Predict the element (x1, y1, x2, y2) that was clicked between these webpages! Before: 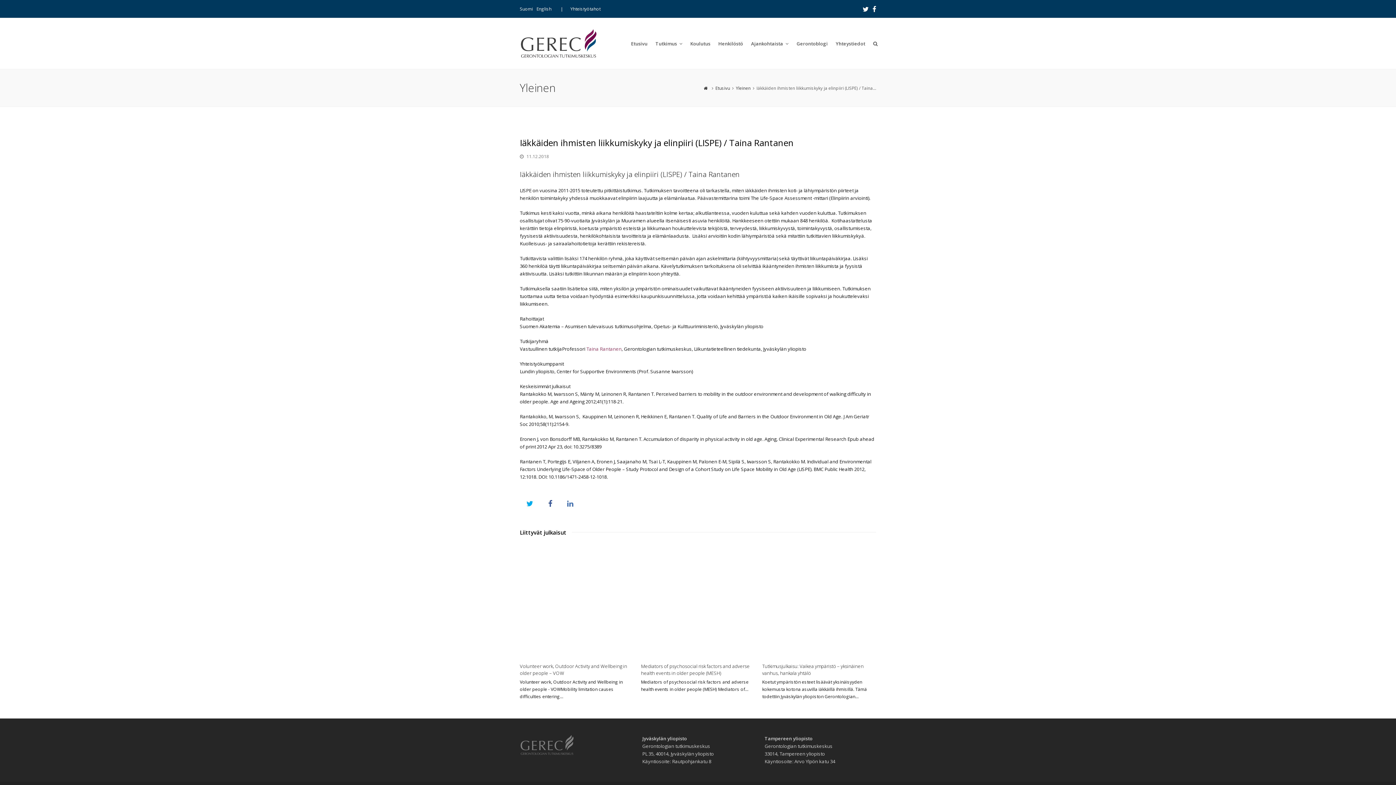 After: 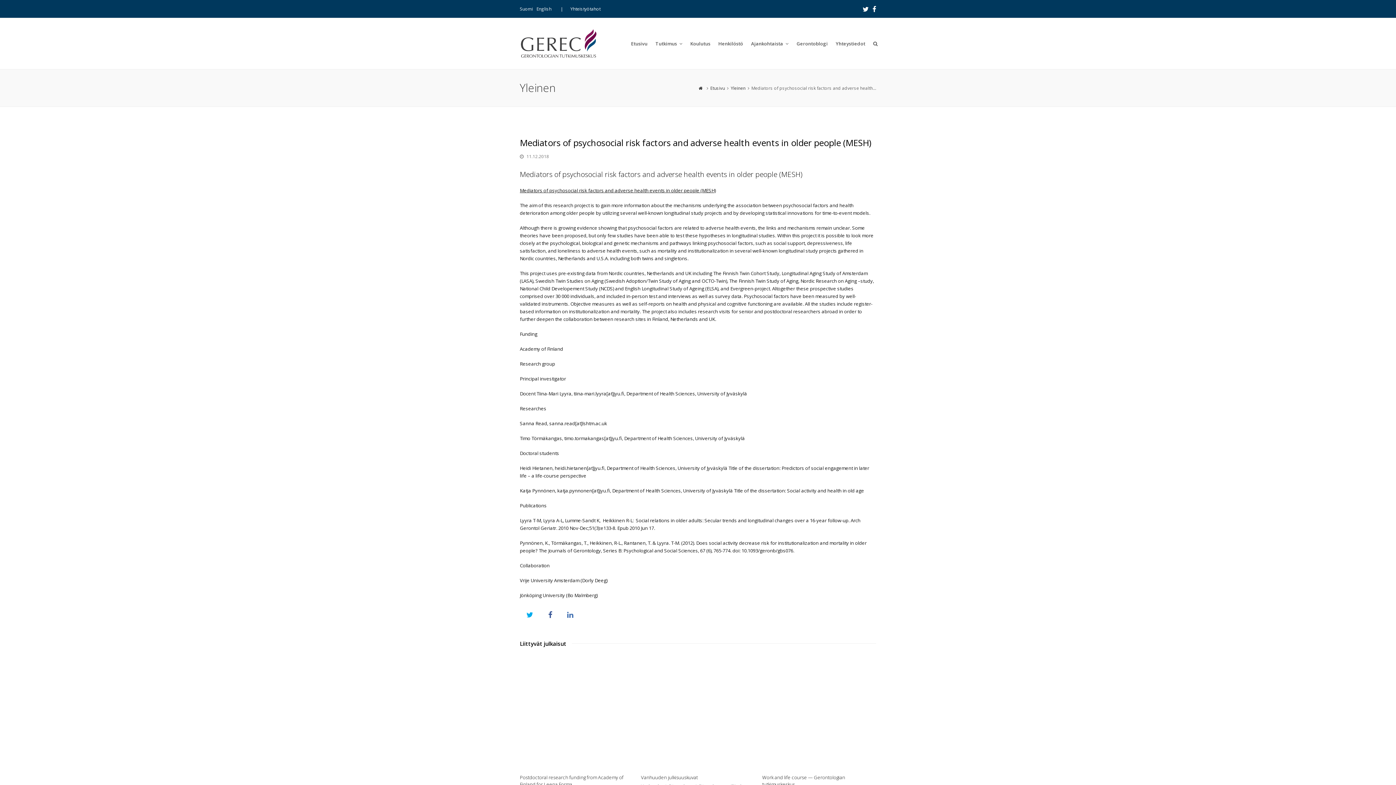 Action: label: Mediators of psychosocial risk factors and adverse health events in older people (MESH) bbox: (641, 663, 749, 676)